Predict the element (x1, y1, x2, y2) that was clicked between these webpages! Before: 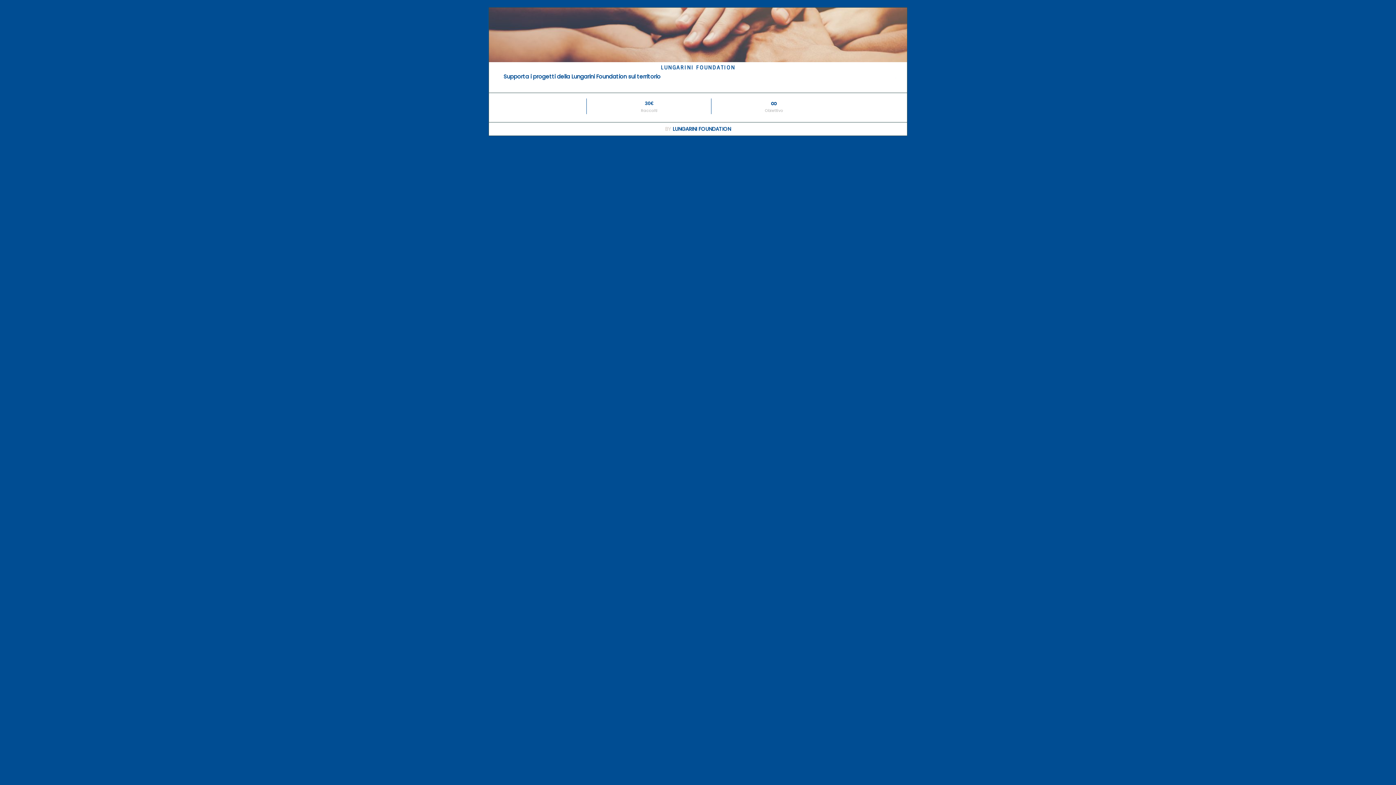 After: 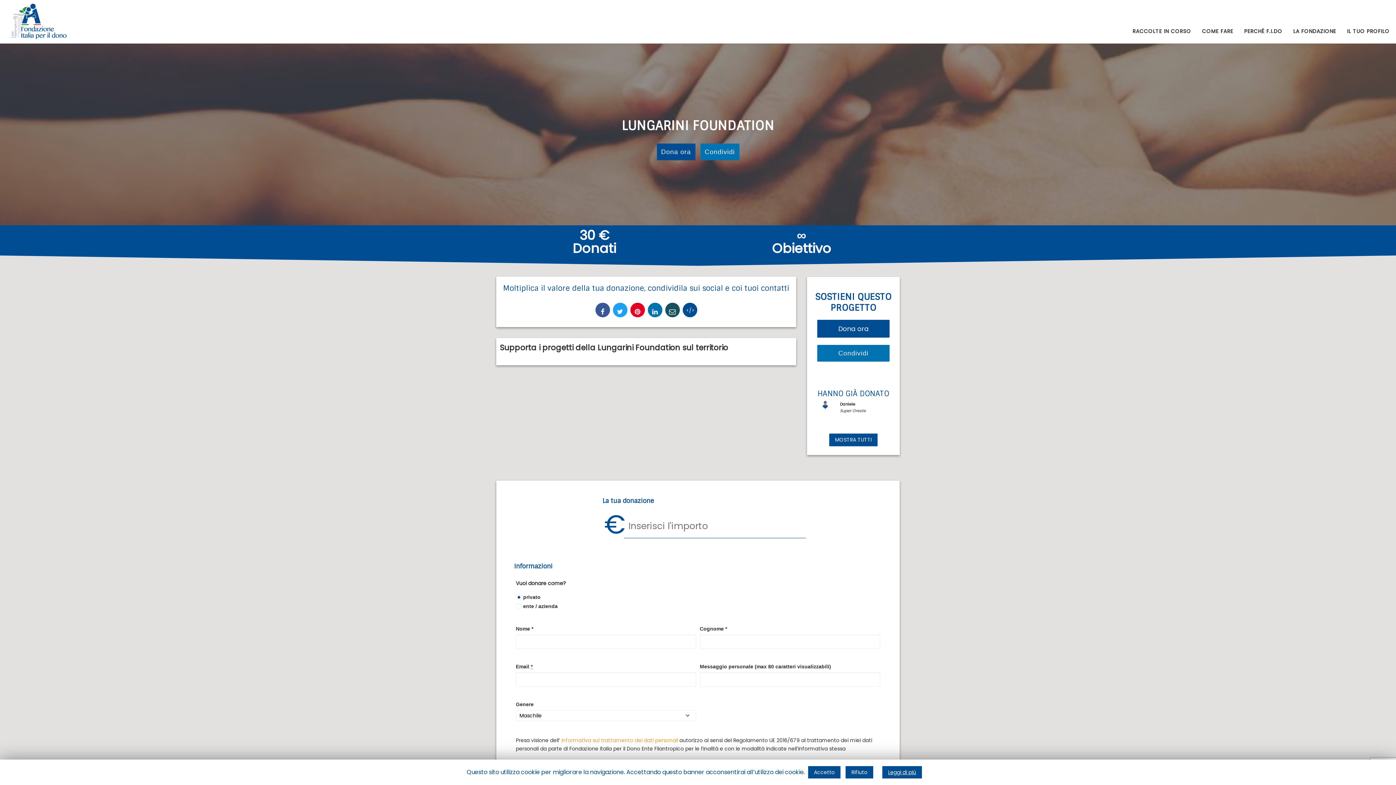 Action: bbox: (488, 7, 907, 135) label: LUNGARINI FOUNDATION

Supporta i progetti della Lungarini Foundation sul territorio

 
30€
Raccolti 
∞
Obiettivo 
BY LUNGARINI FOUNDATION